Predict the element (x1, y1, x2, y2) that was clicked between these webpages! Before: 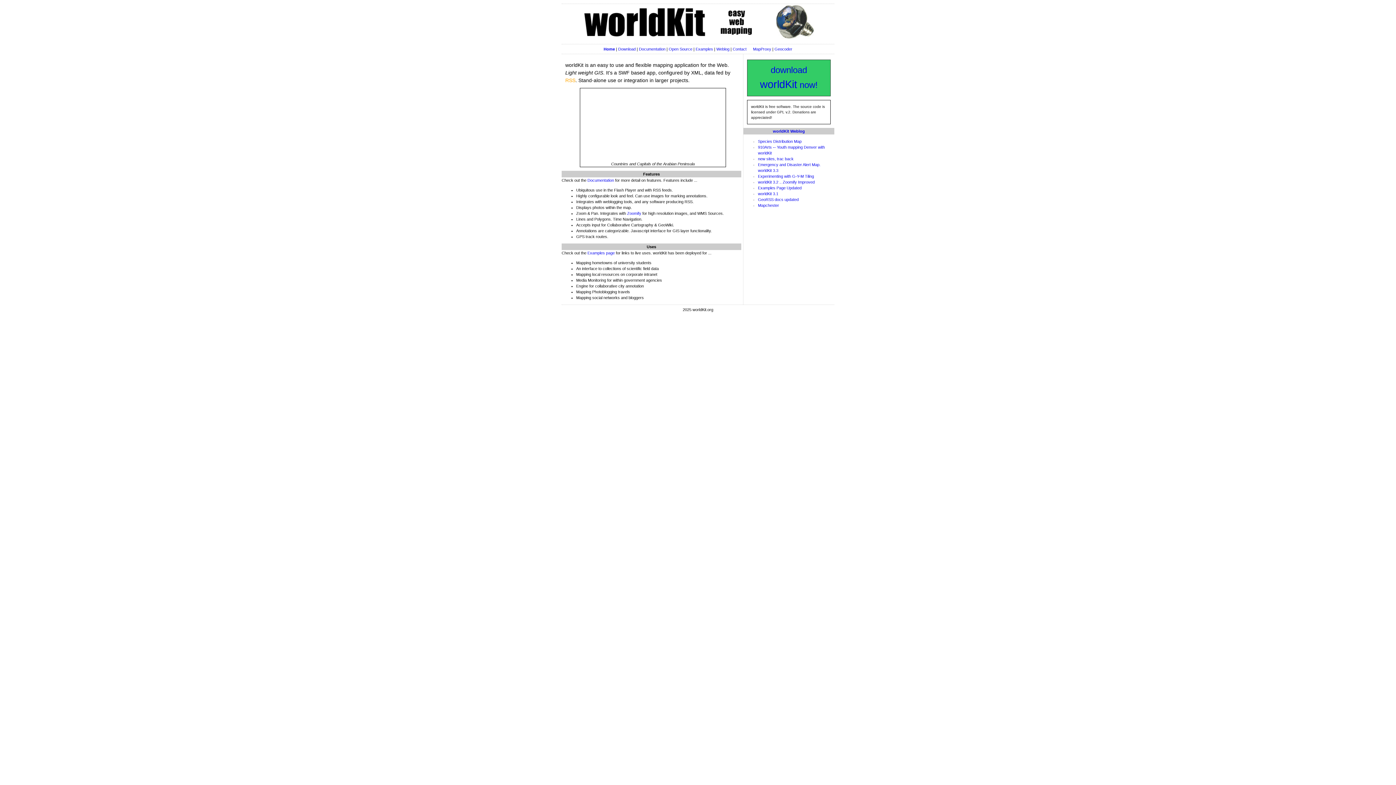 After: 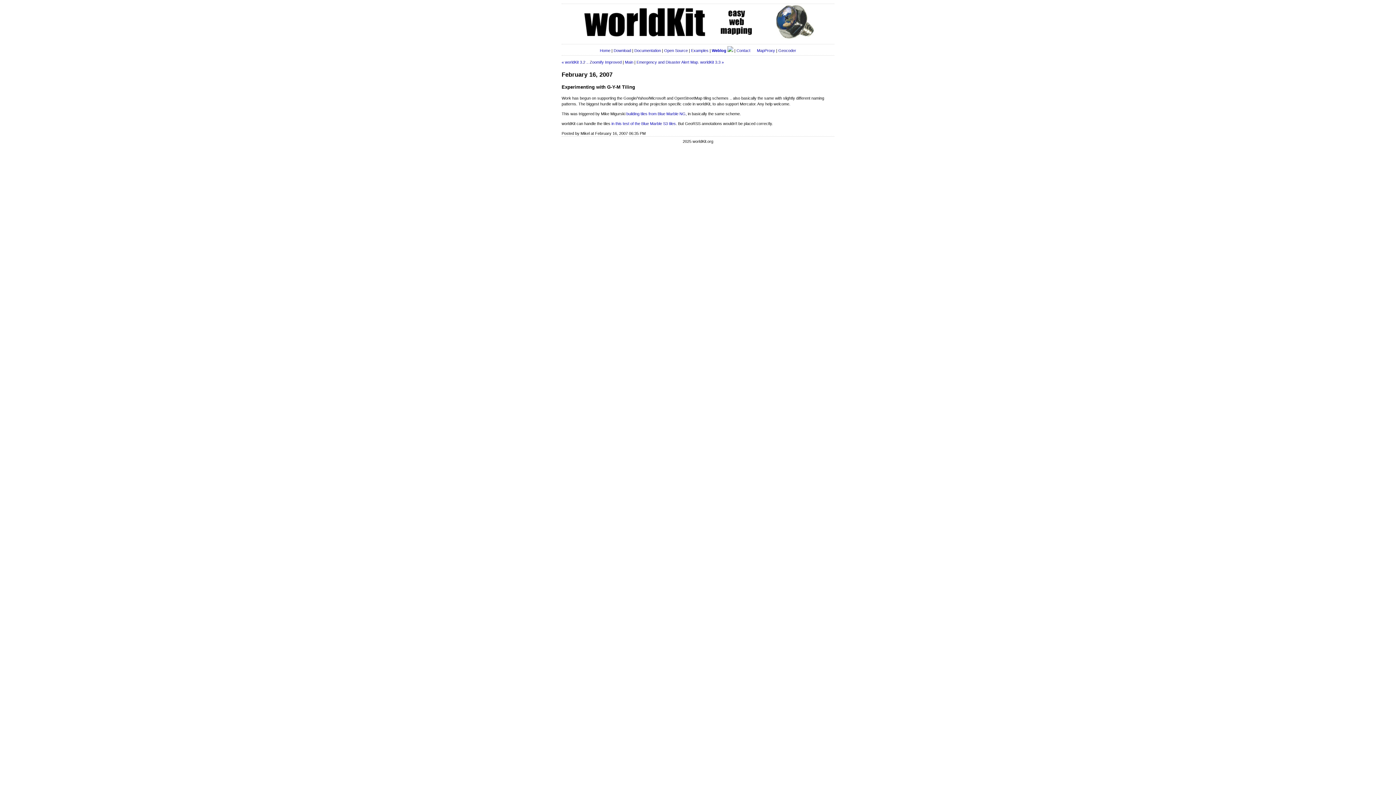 Action: label: Experimenting with G-Y-M Tiling bbox: (758, 174, 814, 178)